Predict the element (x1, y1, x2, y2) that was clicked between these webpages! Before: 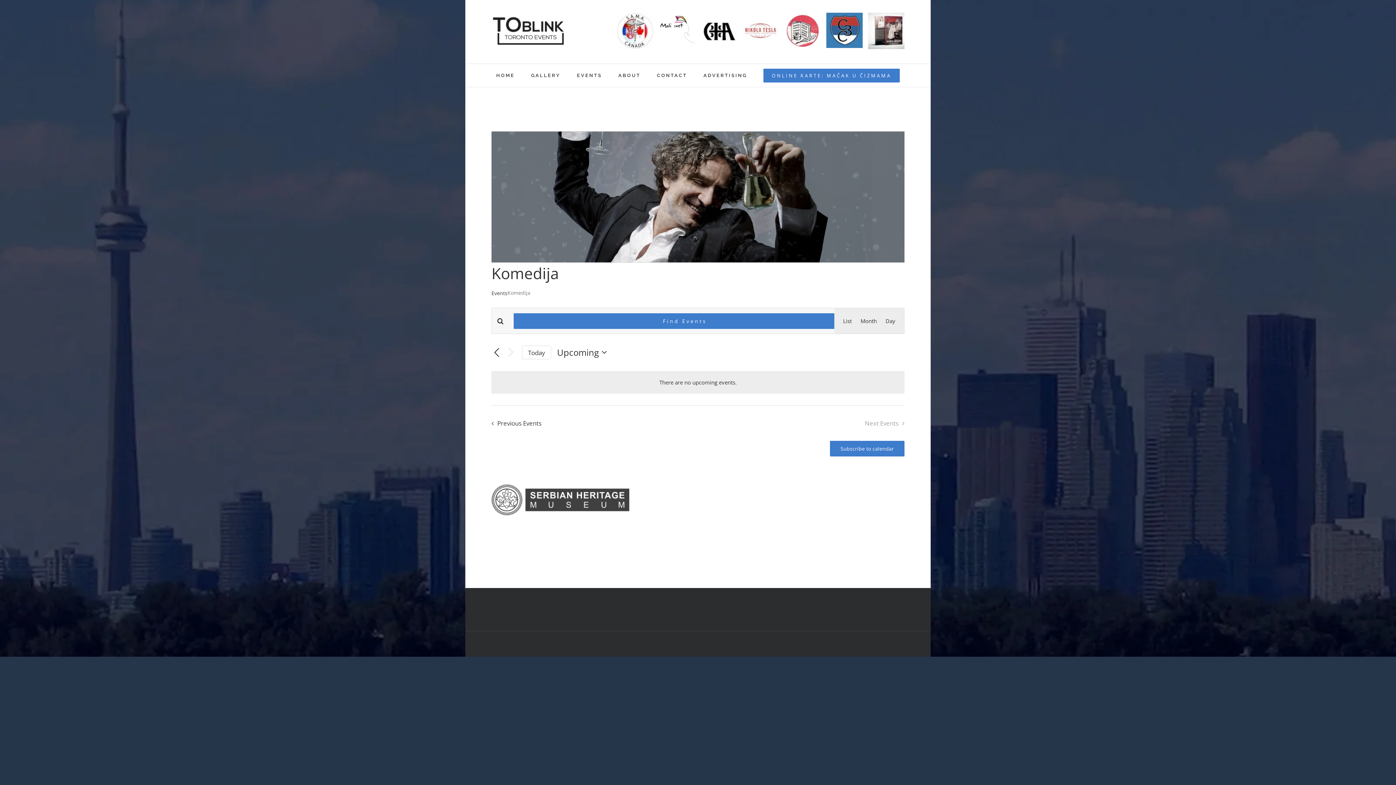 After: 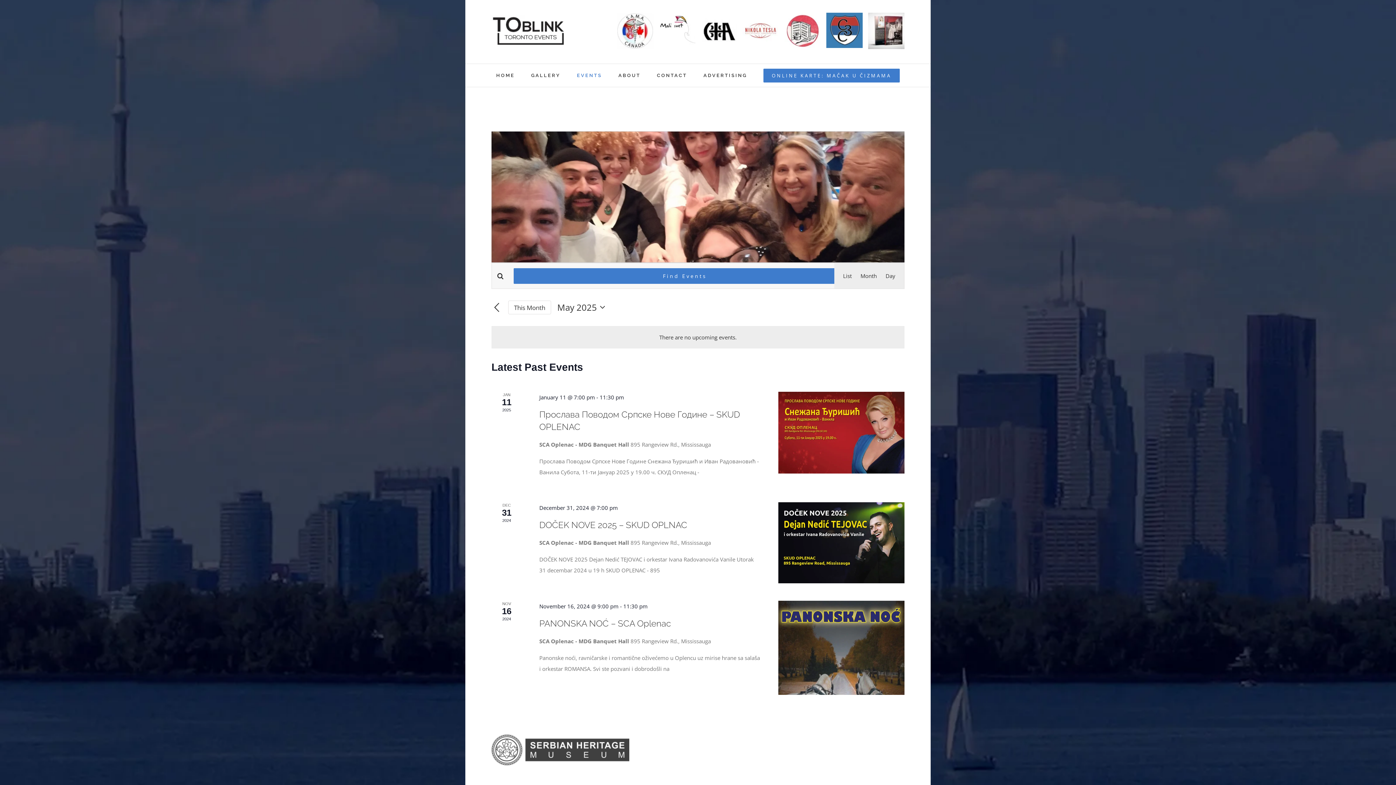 Action: bbox: (577, 64, 602, 86) label: EVENTS